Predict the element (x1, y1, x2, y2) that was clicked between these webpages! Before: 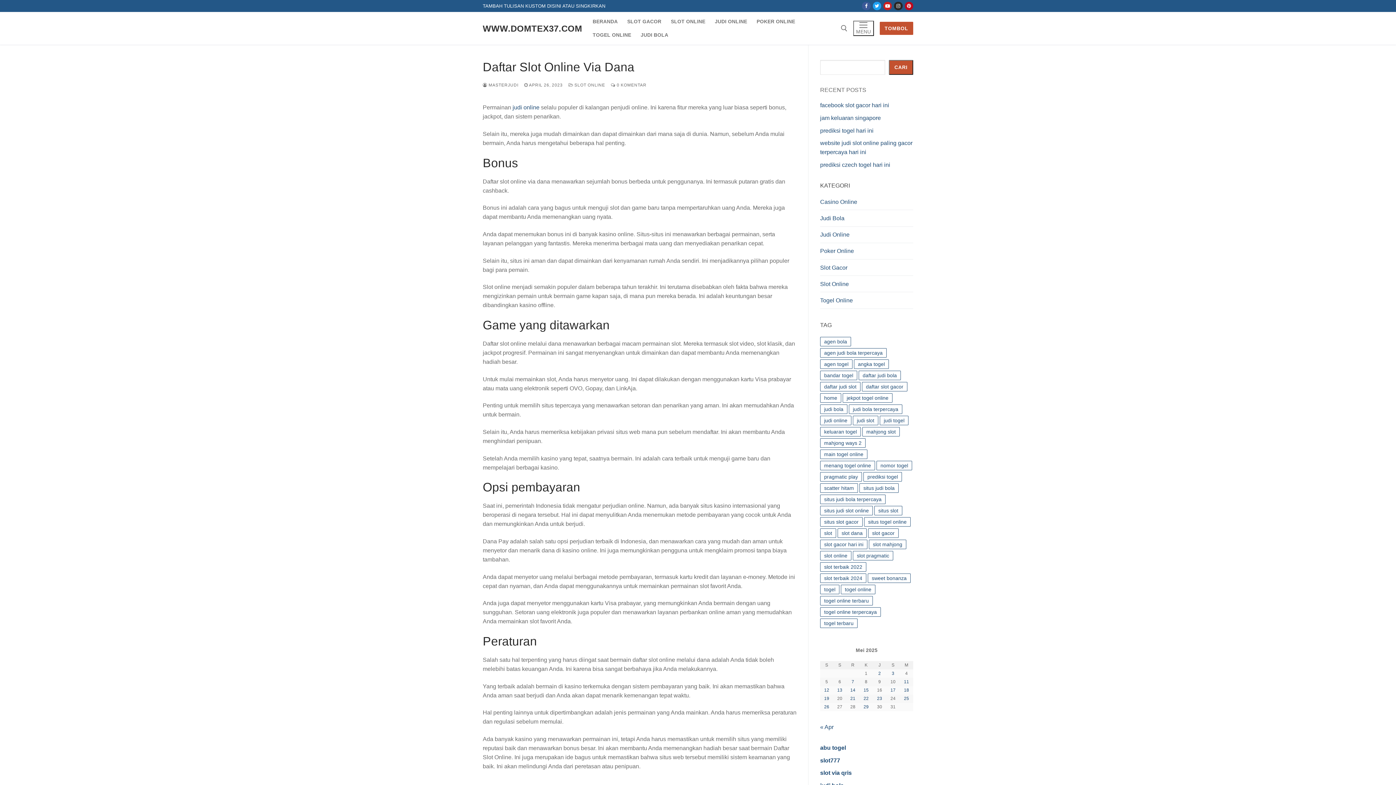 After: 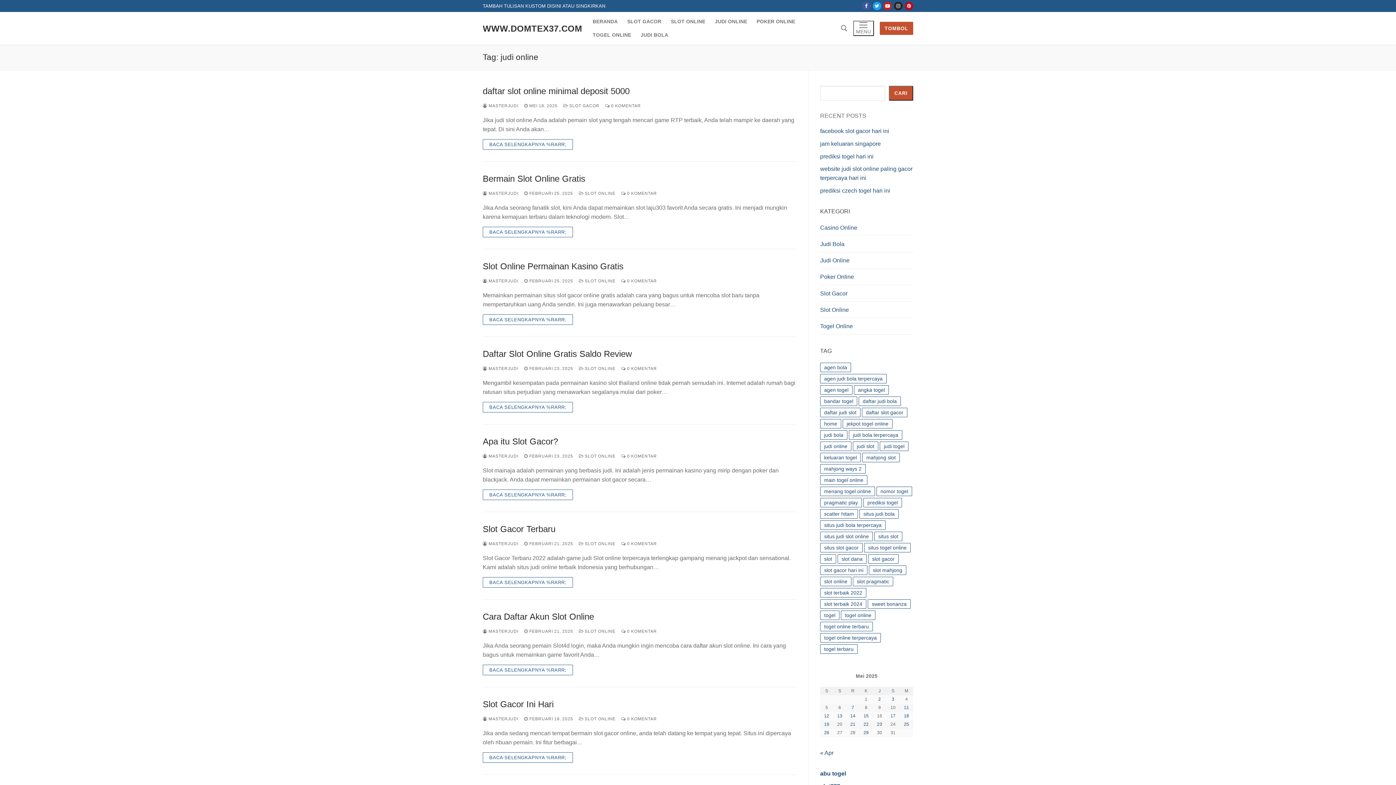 Action: bbox: (820, 415, 851, 425) label: judi online (688 item)